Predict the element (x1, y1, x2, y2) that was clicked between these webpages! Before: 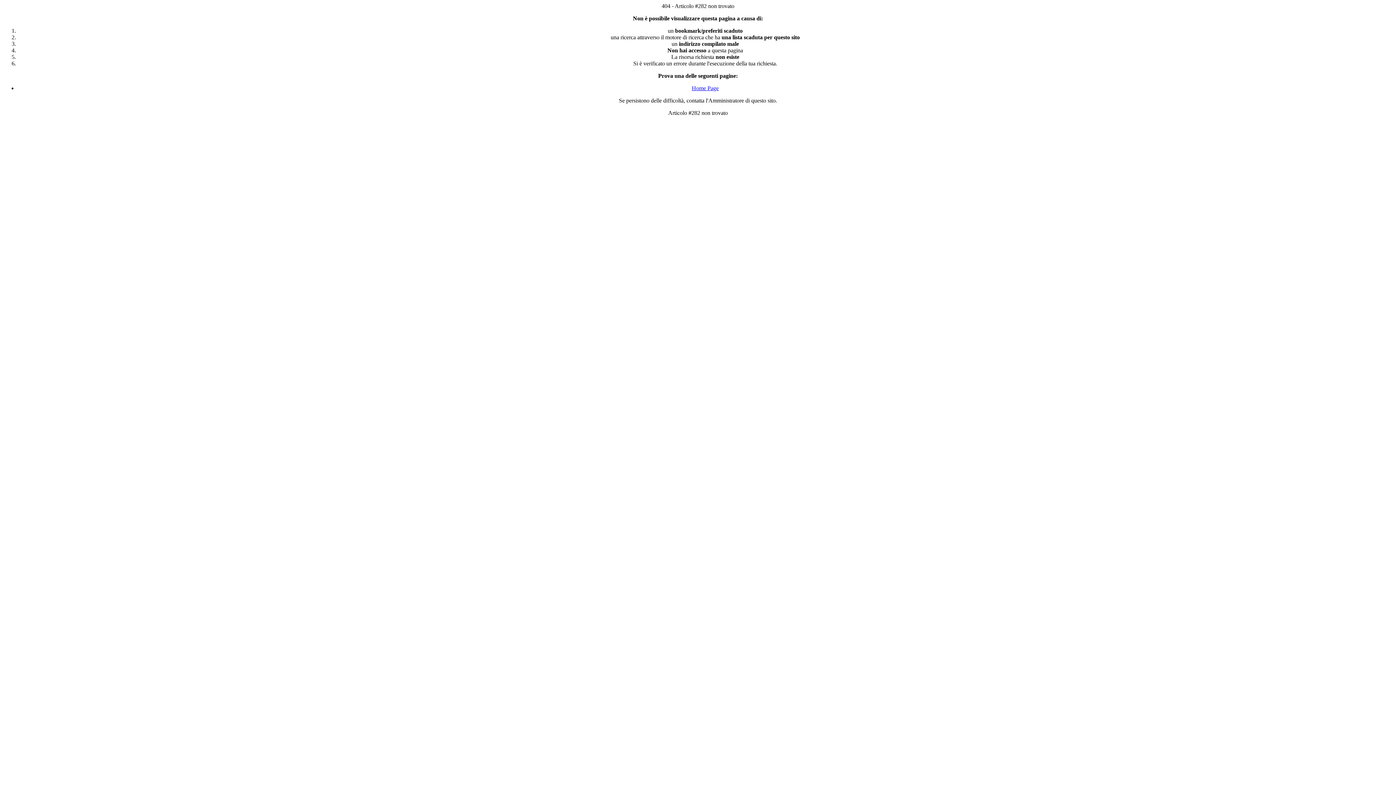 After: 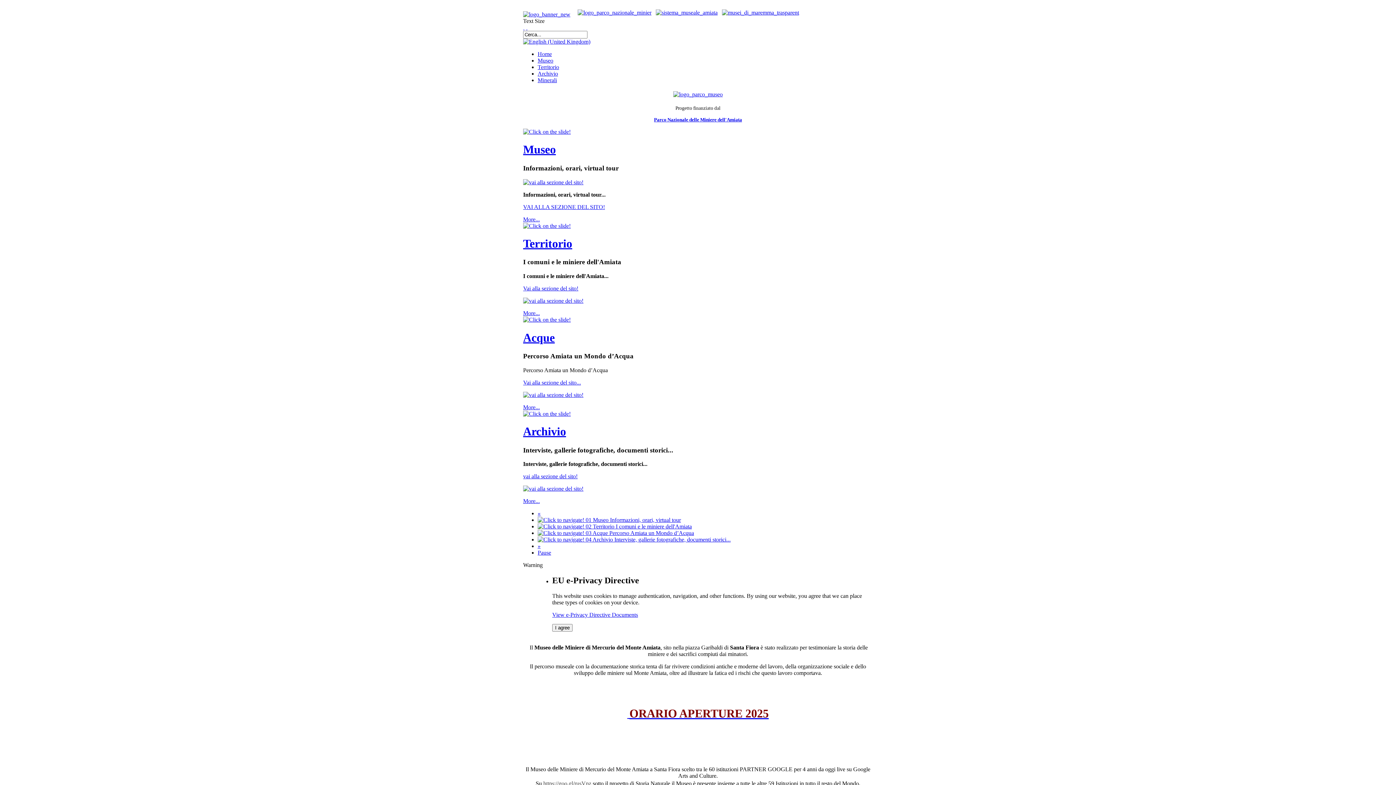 Action: label: Home Page bbox: (692, 85, 718, 91)